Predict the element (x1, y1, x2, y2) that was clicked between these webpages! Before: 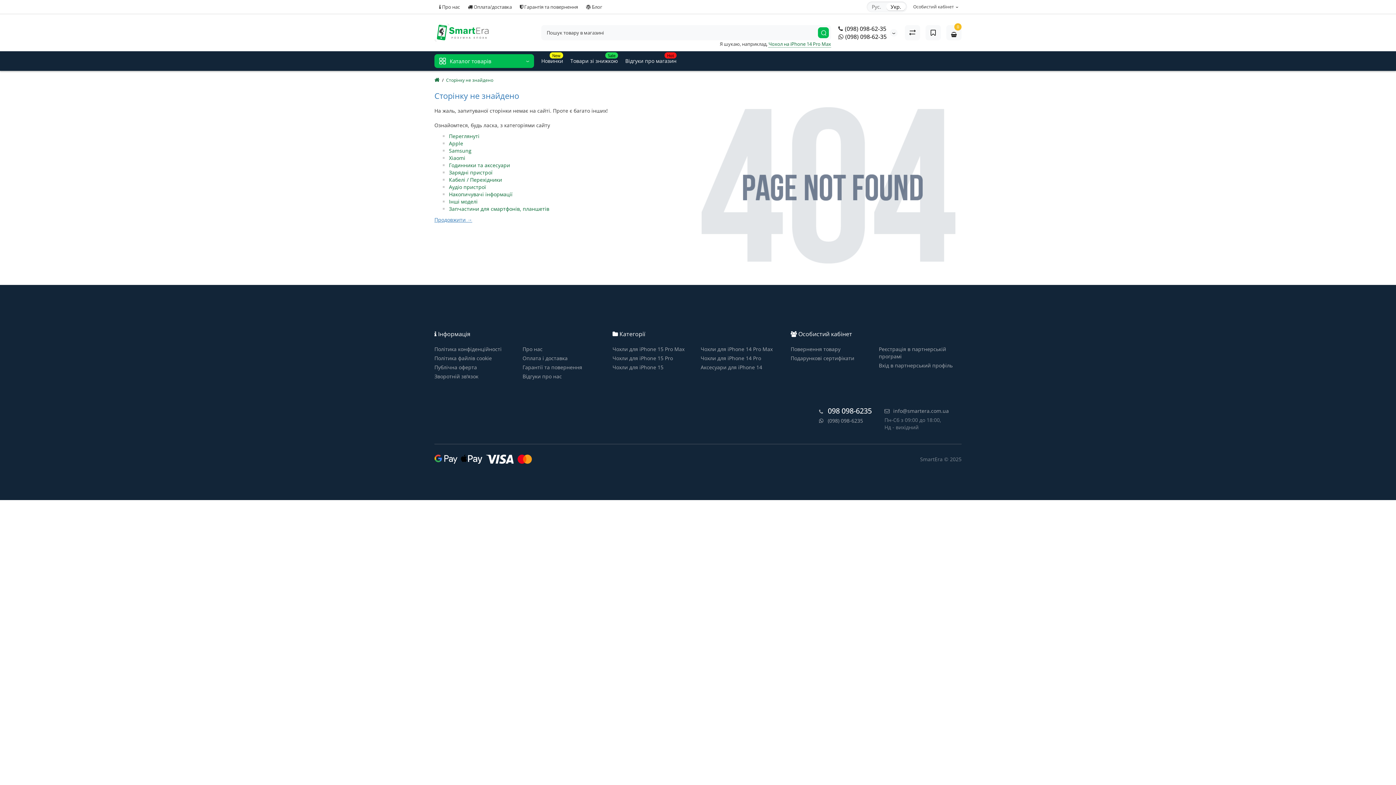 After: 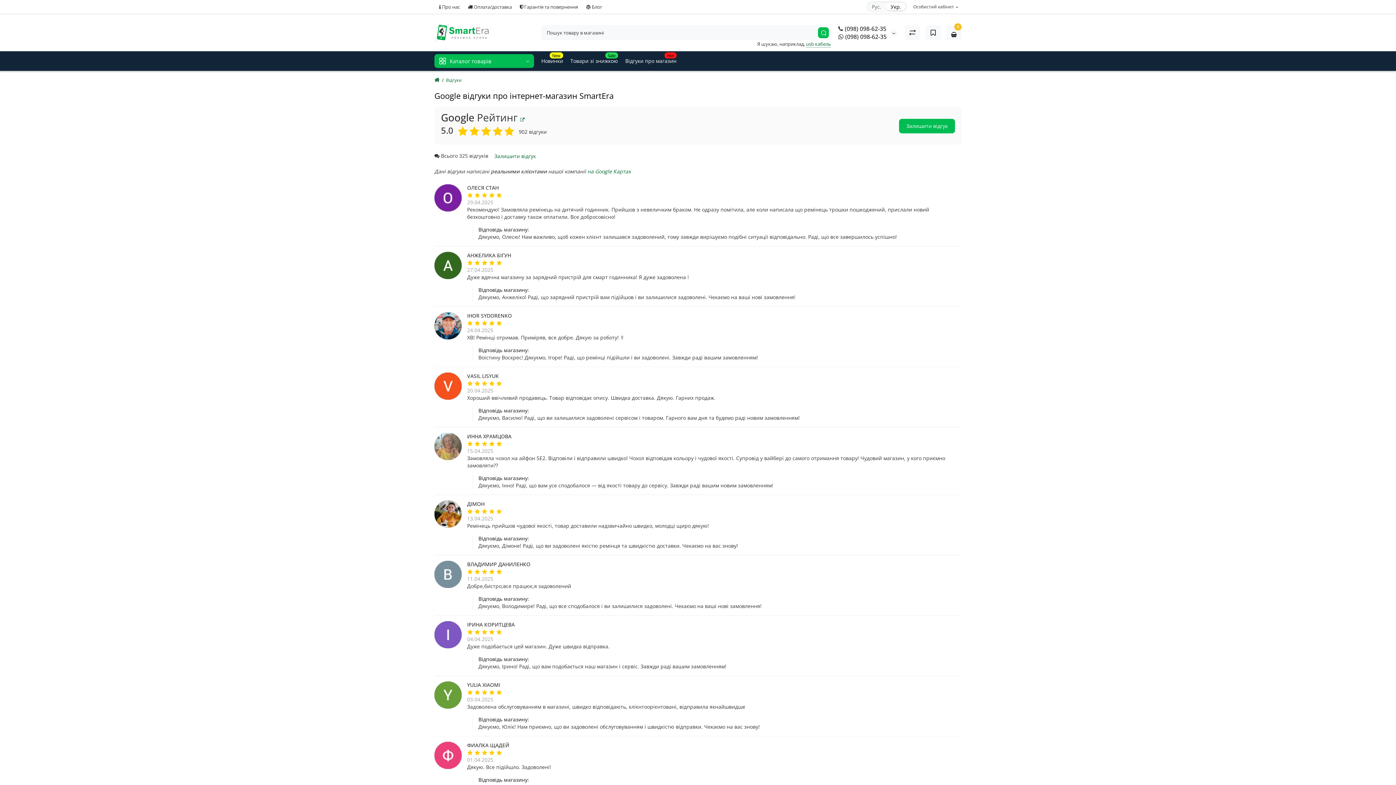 Action: bbox: (621, 51, 680, 70) label: Hot
Відгуки про магазин